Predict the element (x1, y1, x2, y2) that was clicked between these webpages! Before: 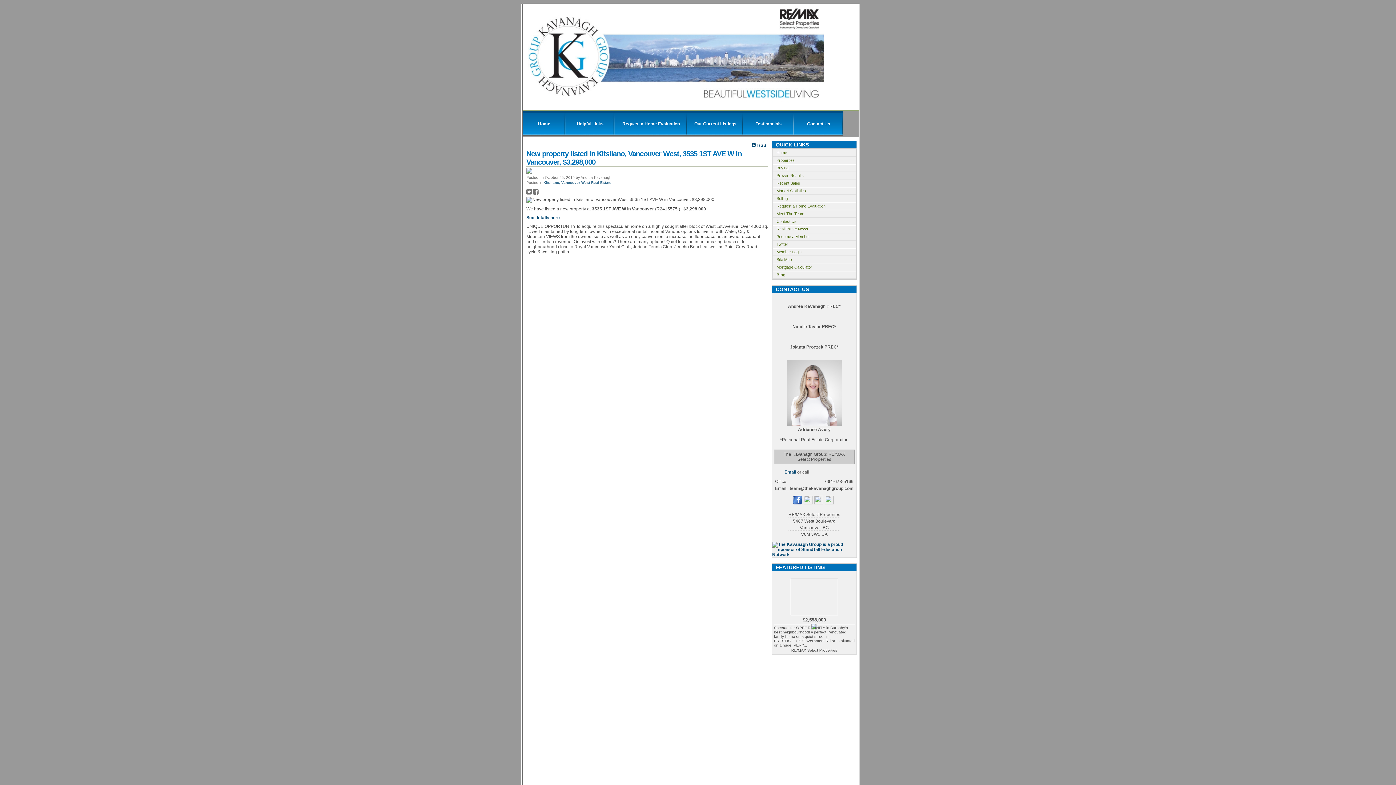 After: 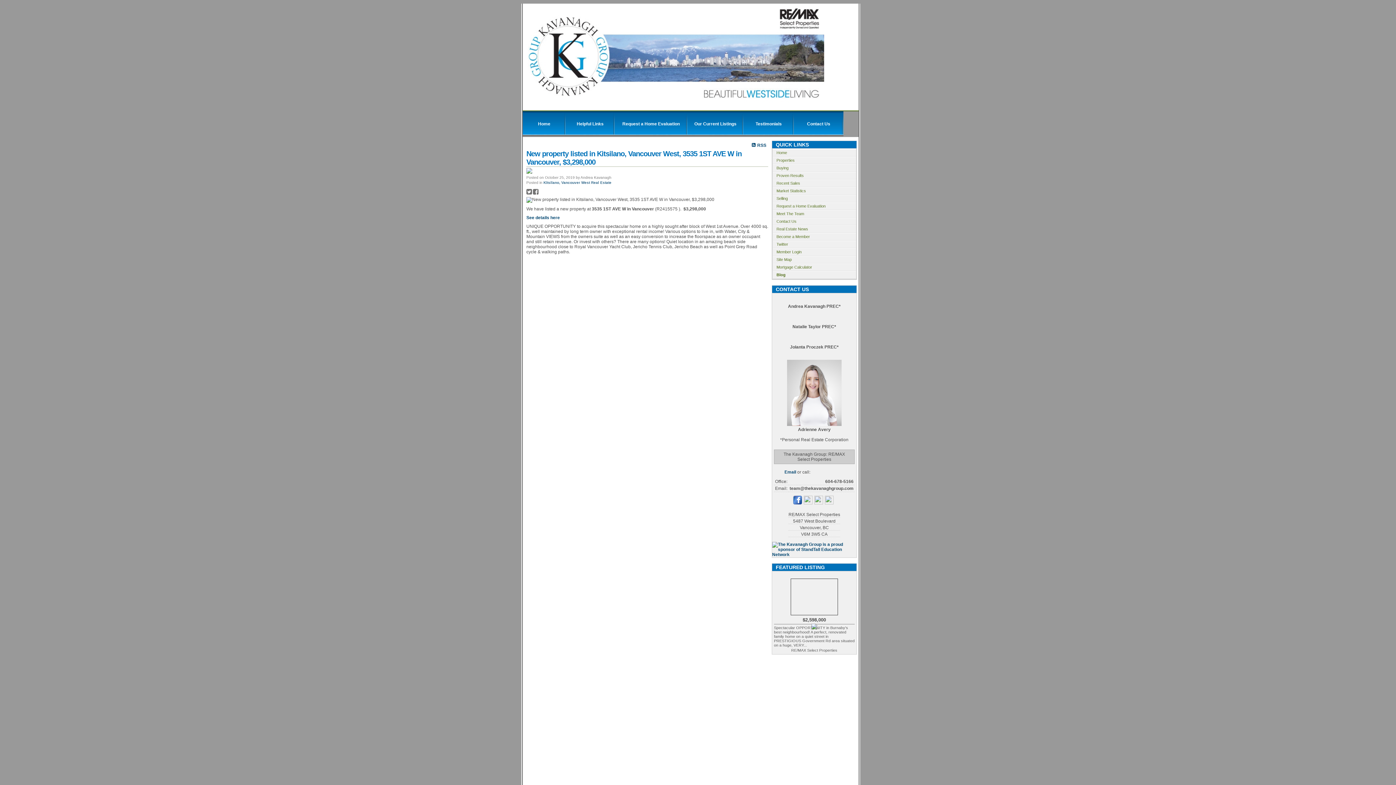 Action: bbox: (814, 500, 823, 505) label: linkedin